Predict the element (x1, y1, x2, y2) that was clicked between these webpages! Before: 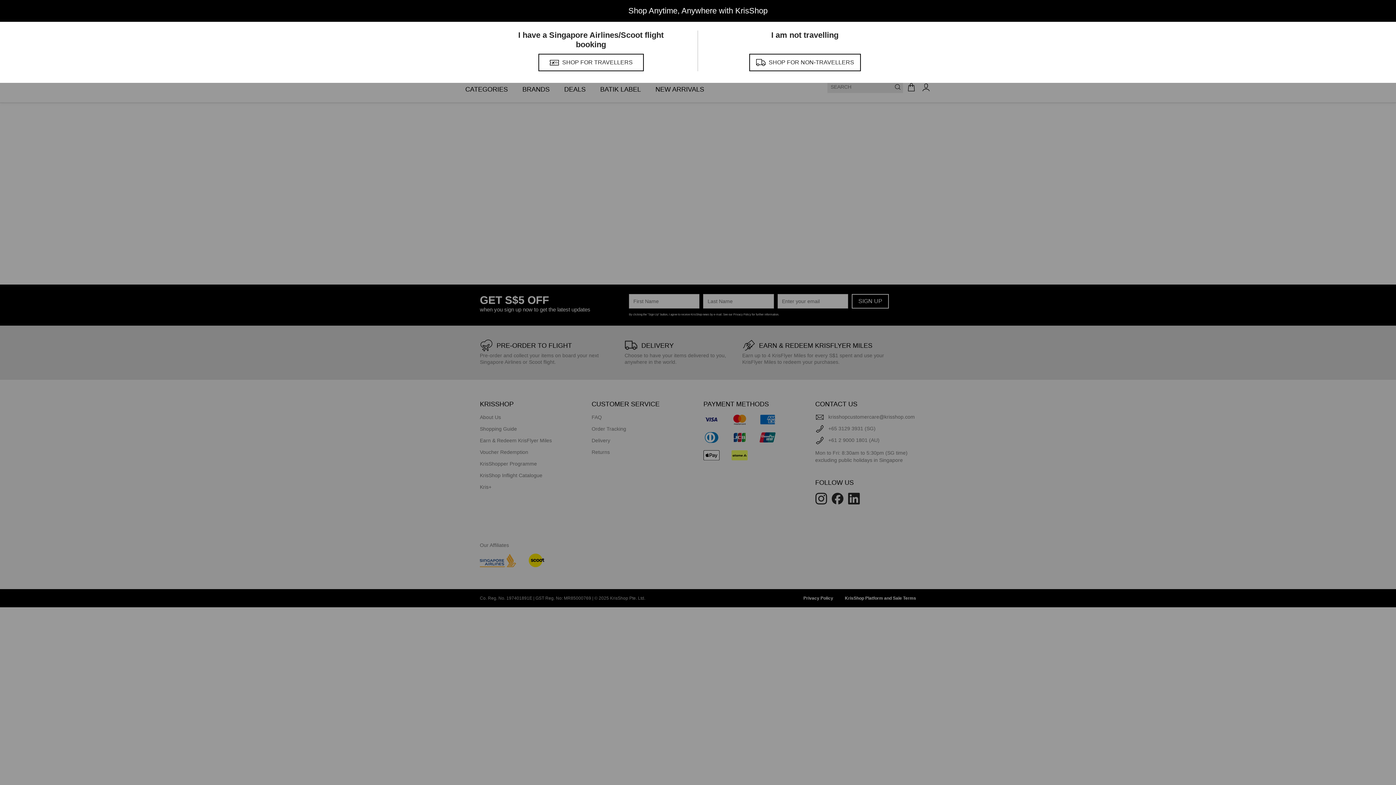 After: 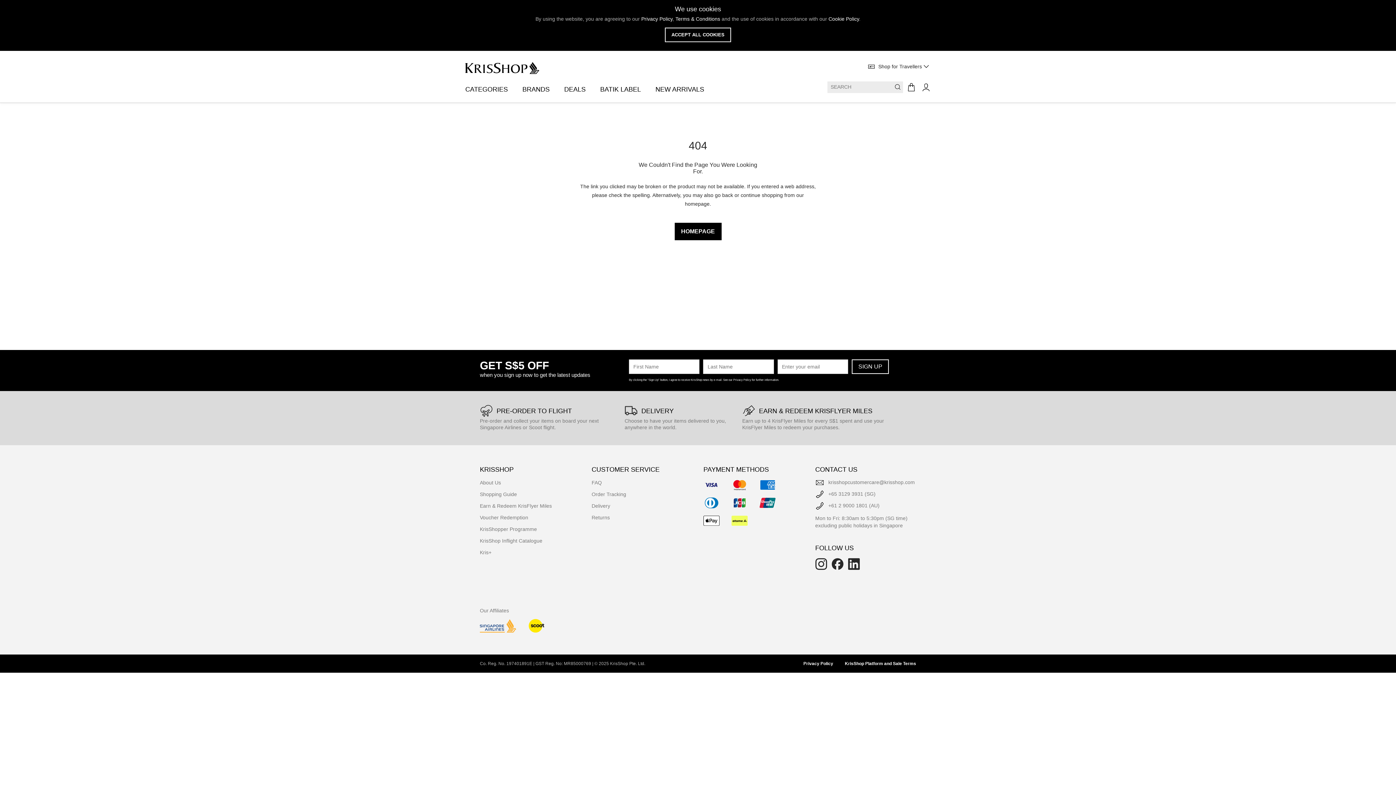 Action: bbox: (538, 53, 643, 71) label: SHOP FOR TRAVELLERS